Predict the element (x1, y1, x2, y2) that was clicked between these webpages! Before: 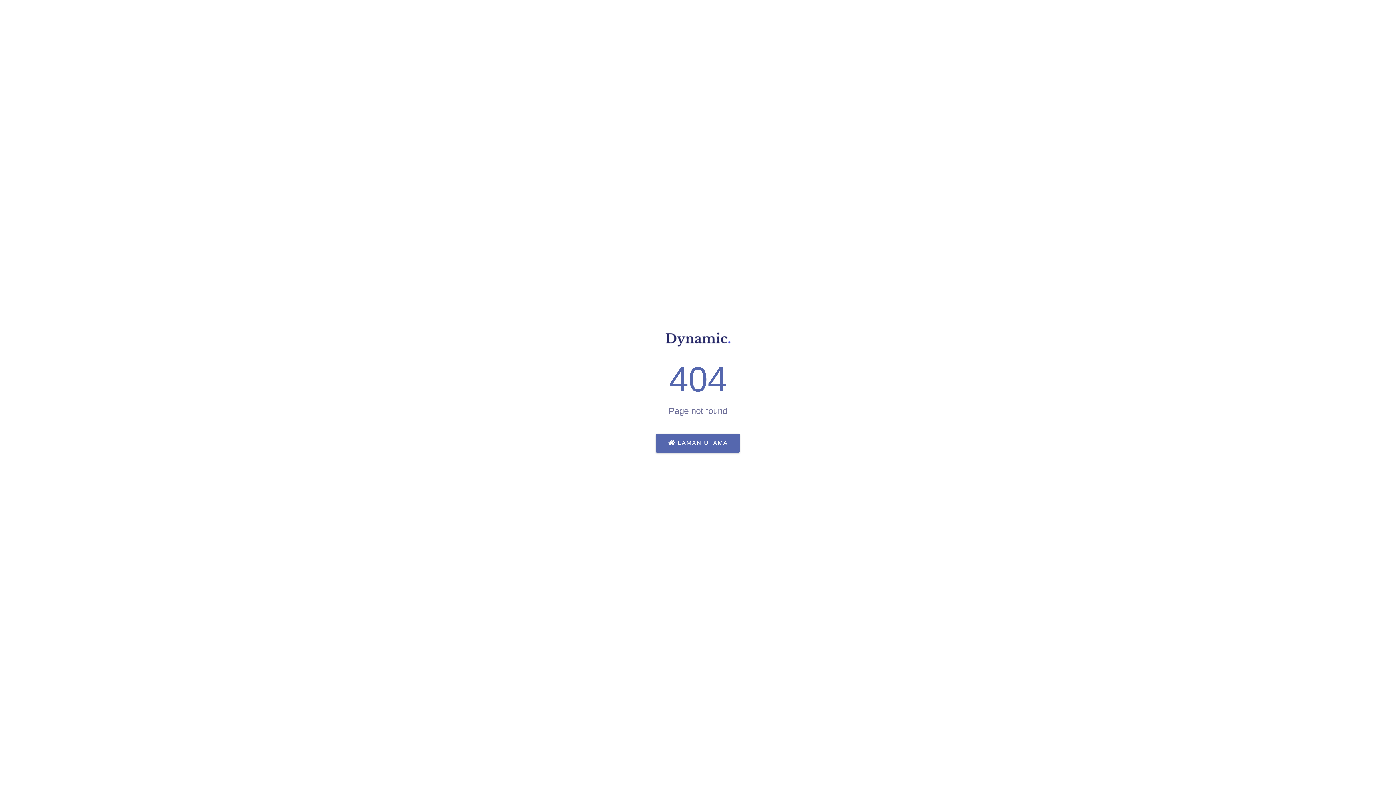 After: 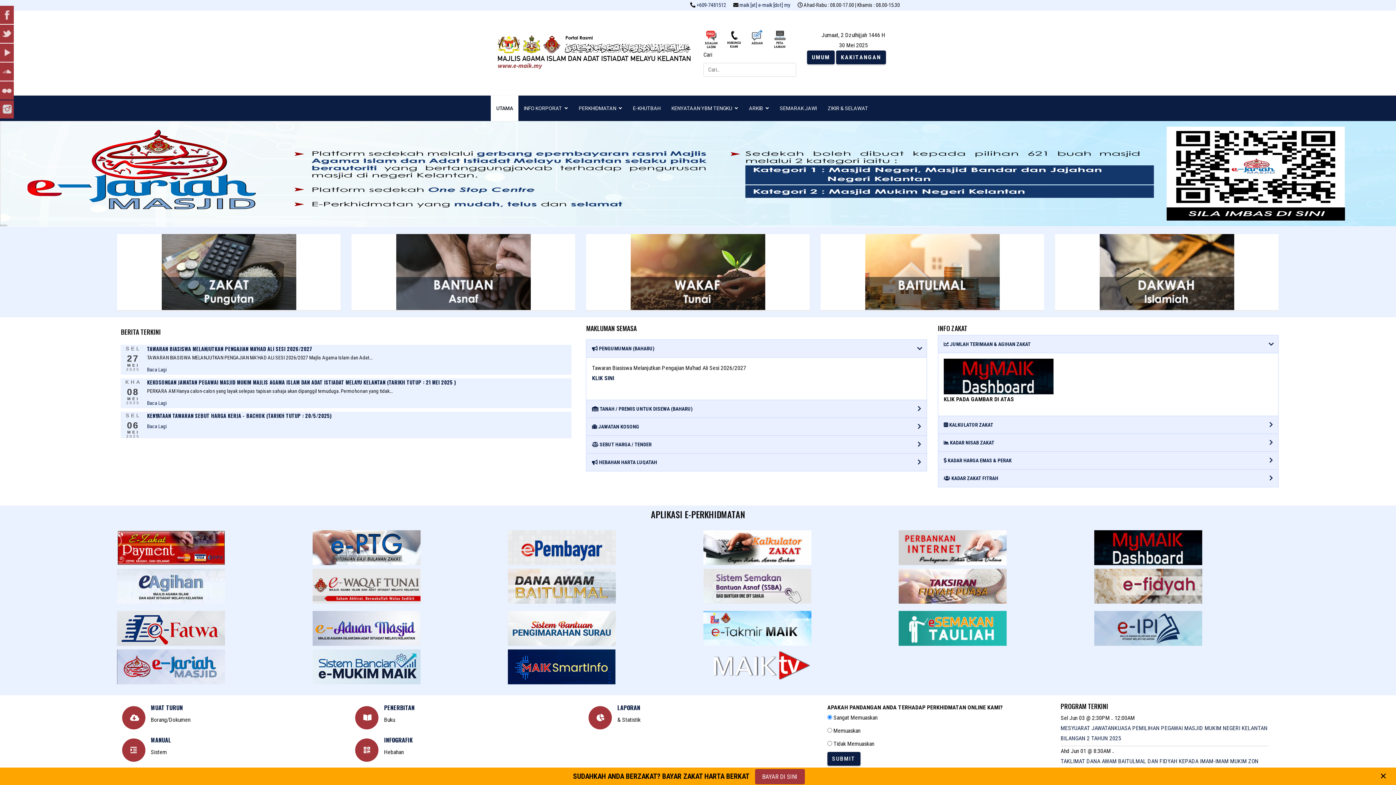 Action: bbox: (661, 341, 734, 348)